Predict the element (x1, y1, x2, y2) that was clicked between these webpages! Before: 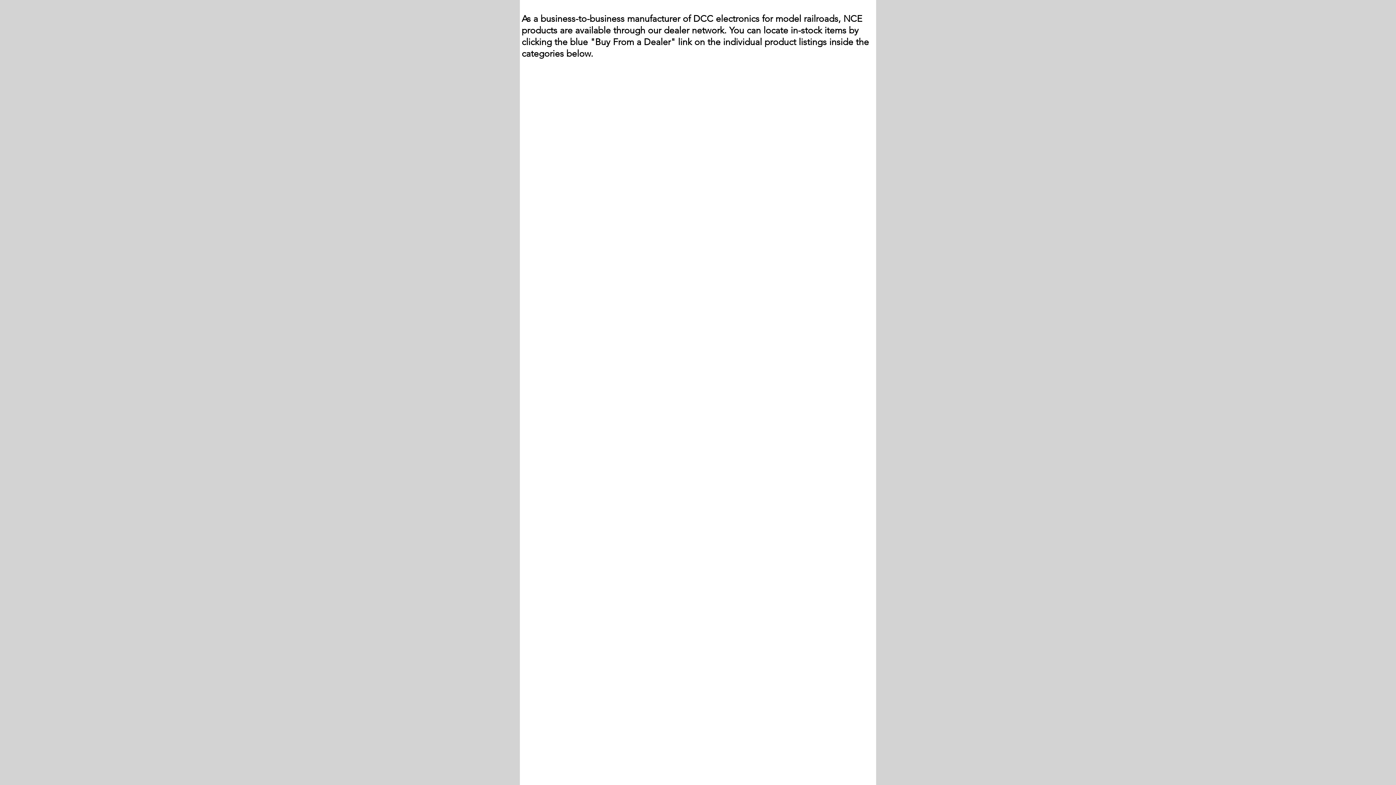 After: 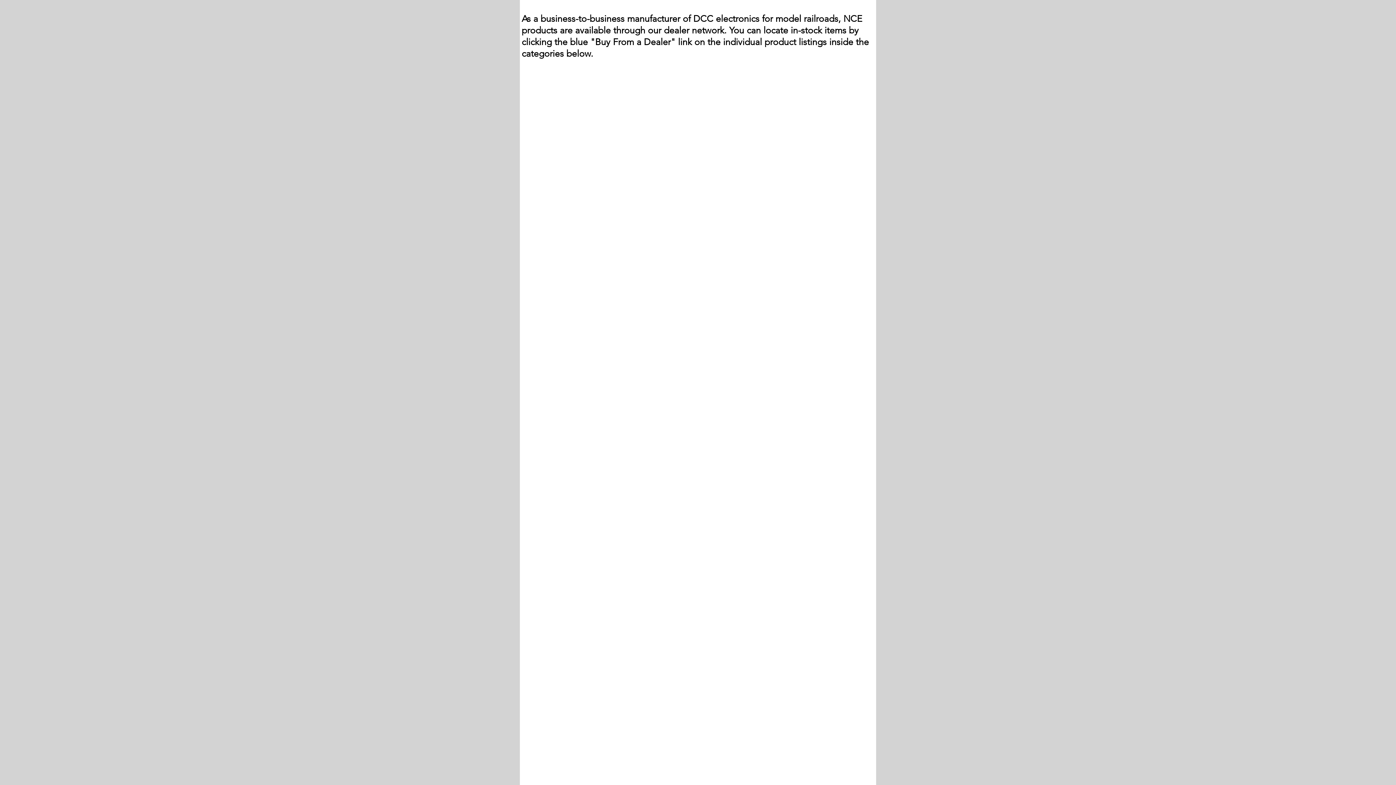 Action: bbox: (520, 103, 533, 107) label: Clear all